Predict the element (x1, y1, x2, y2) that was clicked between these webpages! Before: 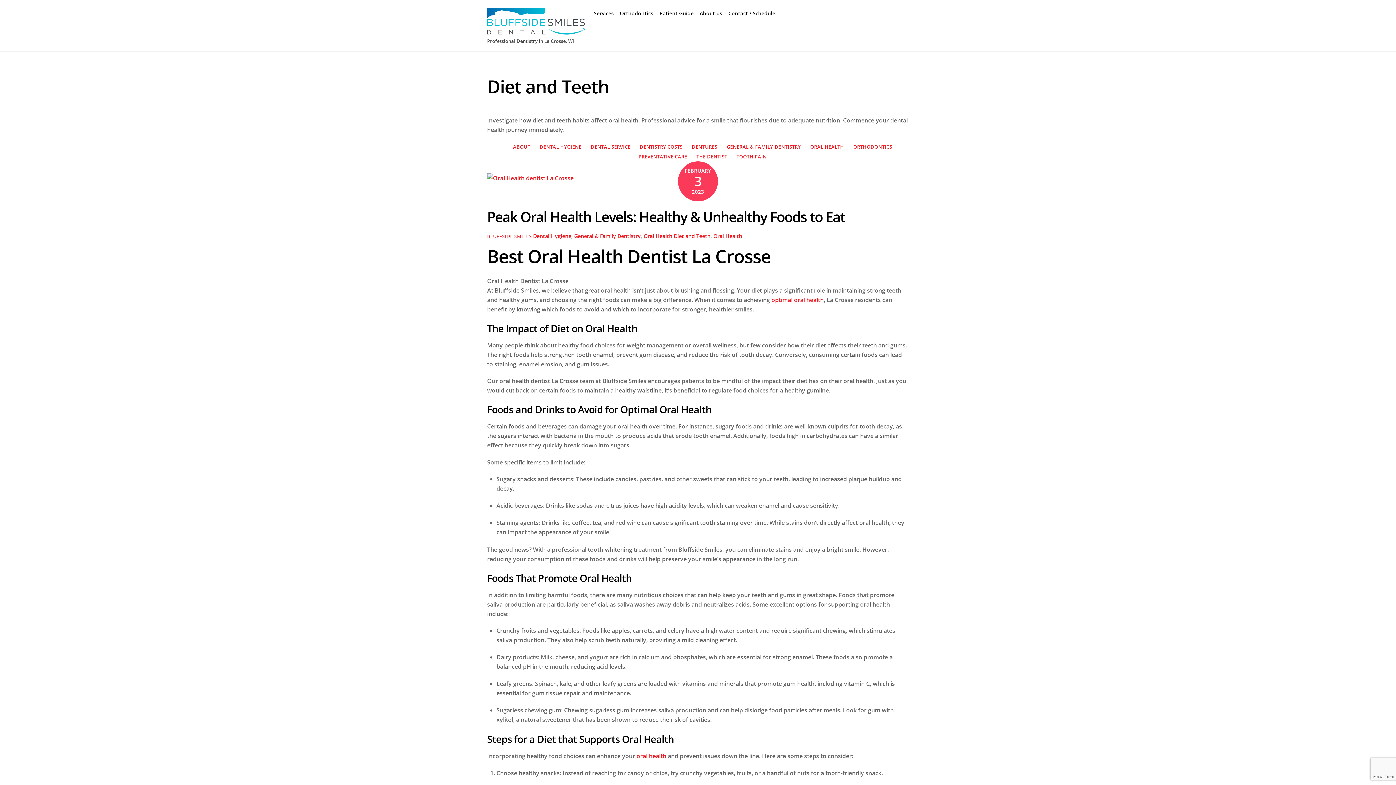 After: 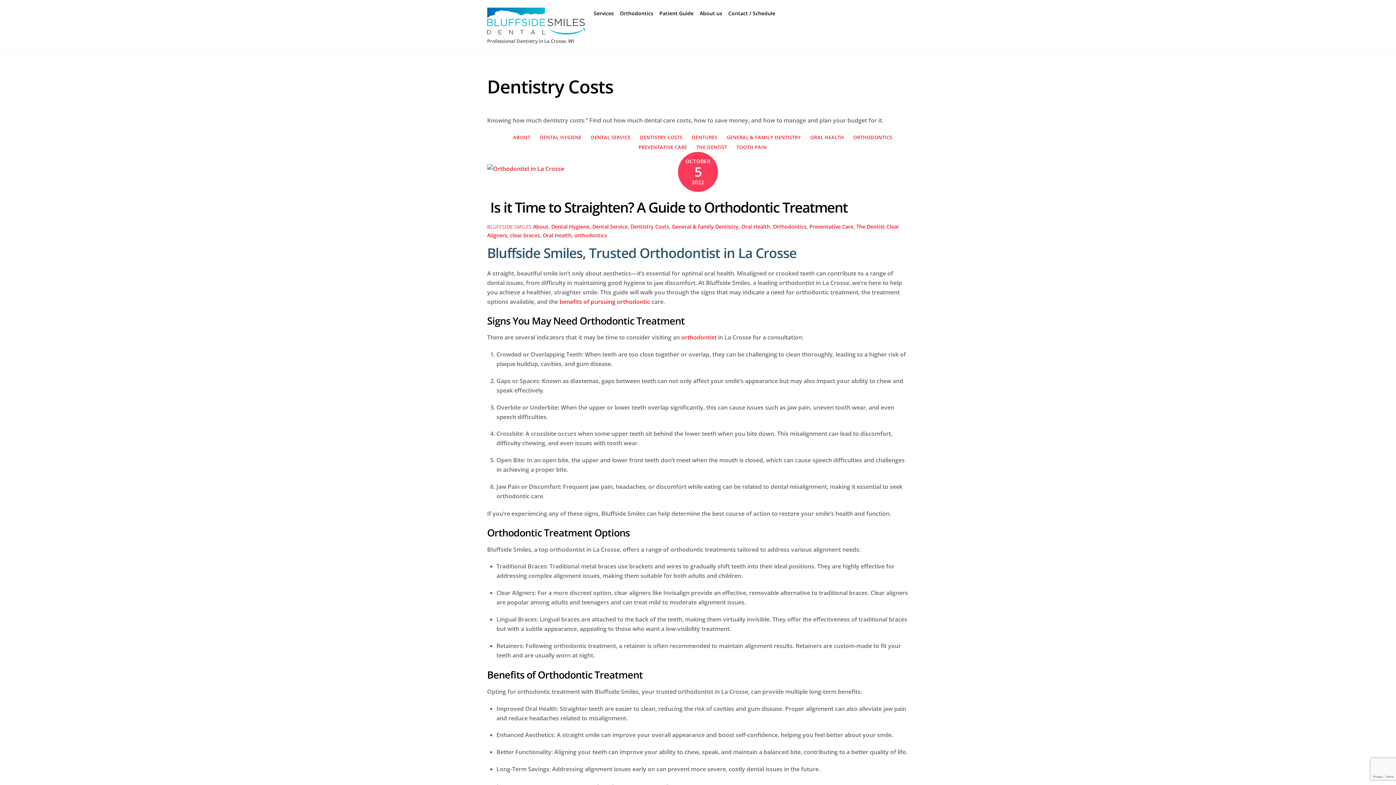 Action: bbox: (635, 142, 687, 151) label: DENTISTRY COSTS